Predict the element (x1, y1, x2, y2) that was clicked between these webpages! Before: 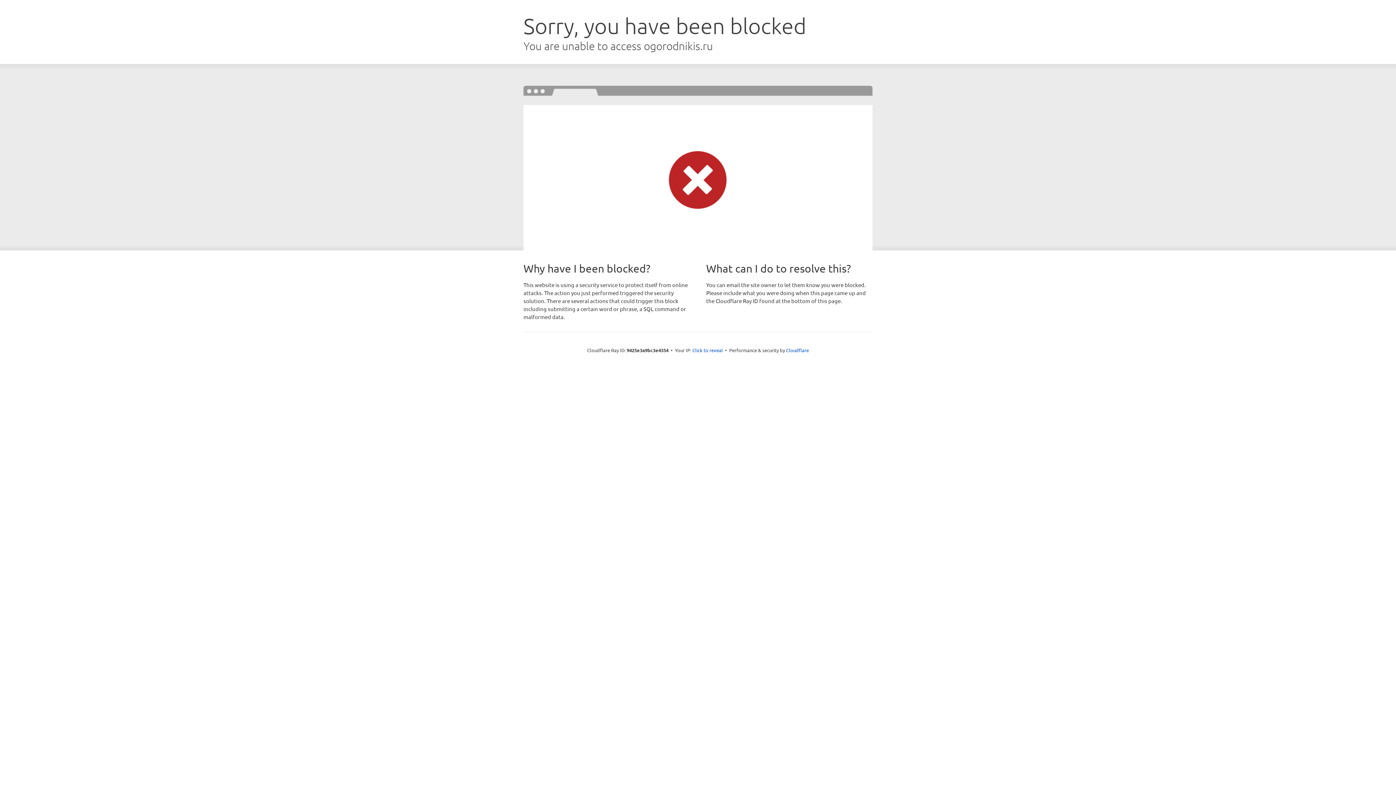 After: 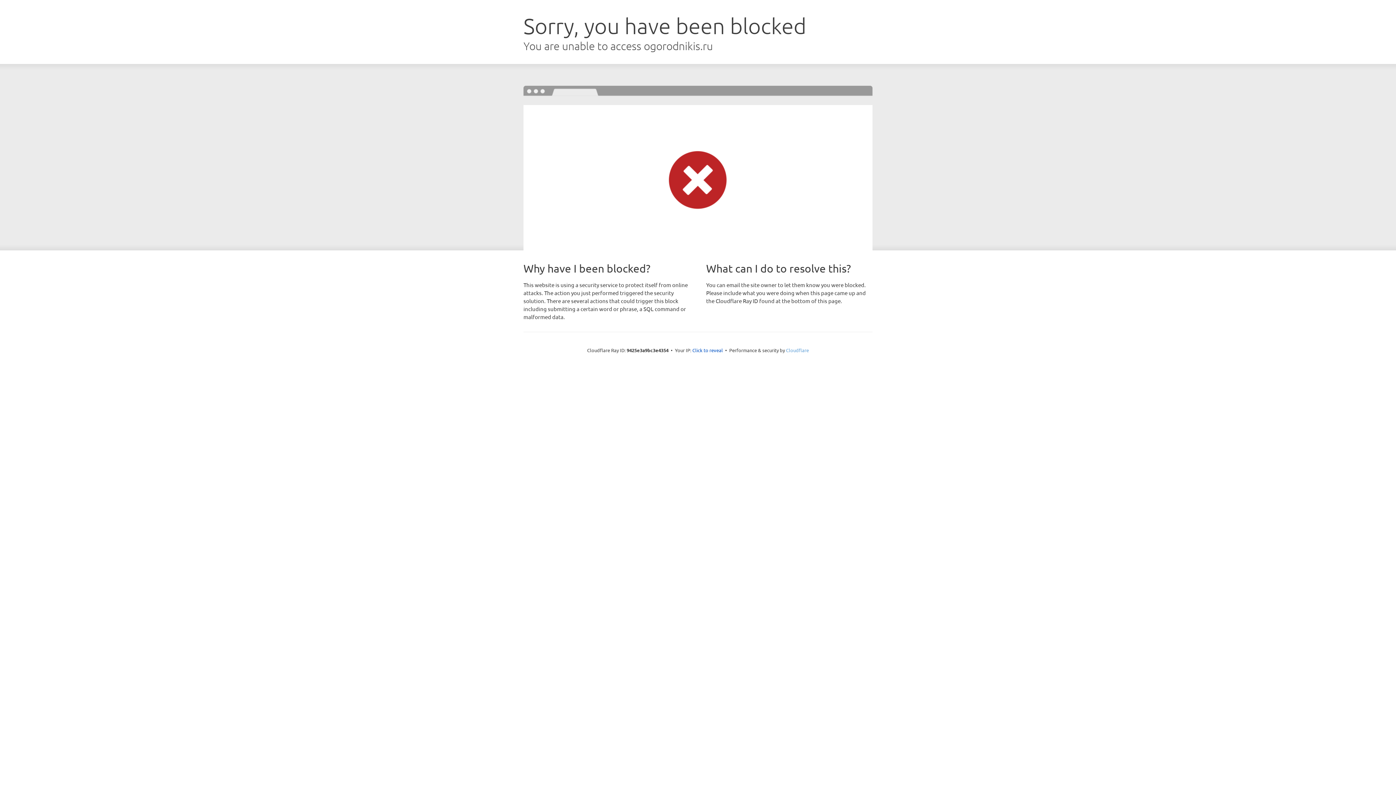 Action: bbox: (786, 347, 809, 353) label: Cloudflare